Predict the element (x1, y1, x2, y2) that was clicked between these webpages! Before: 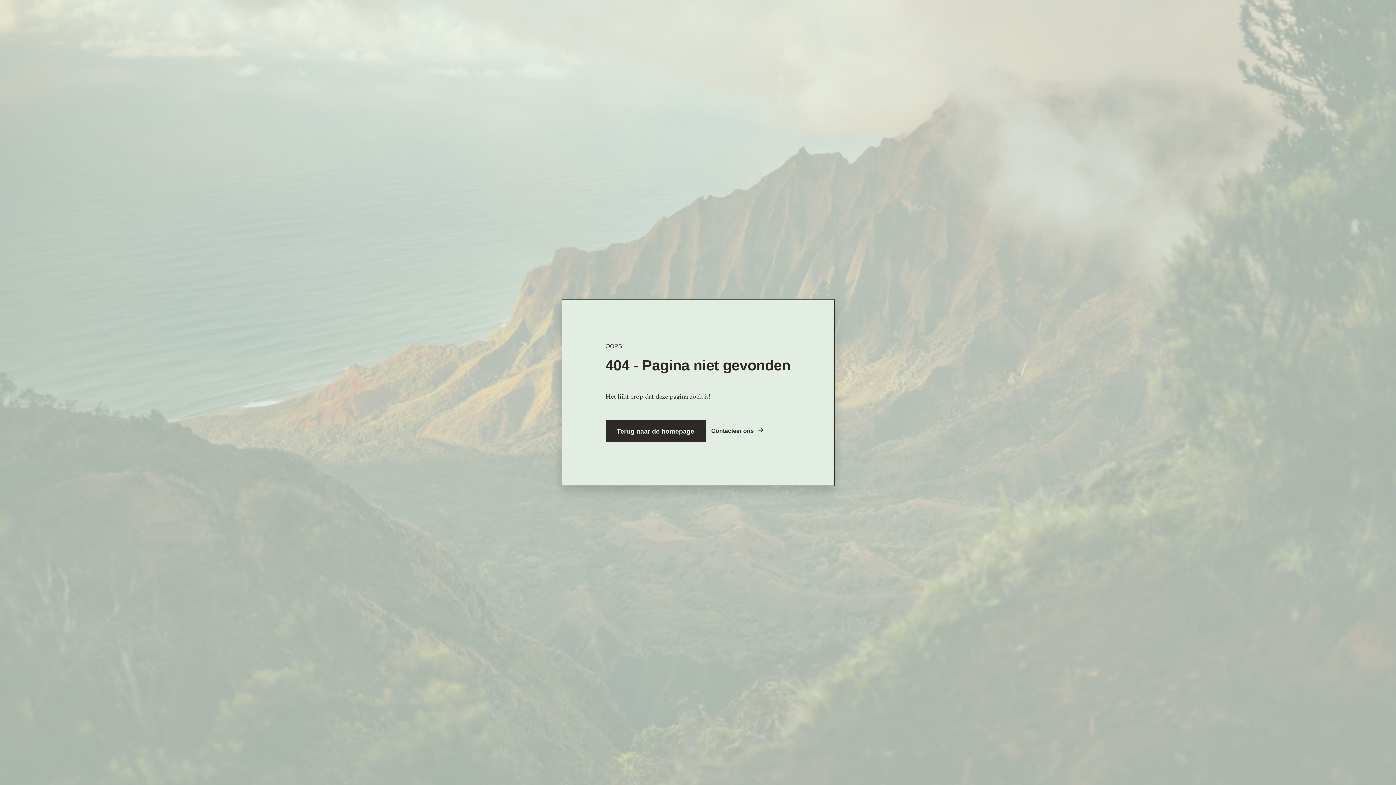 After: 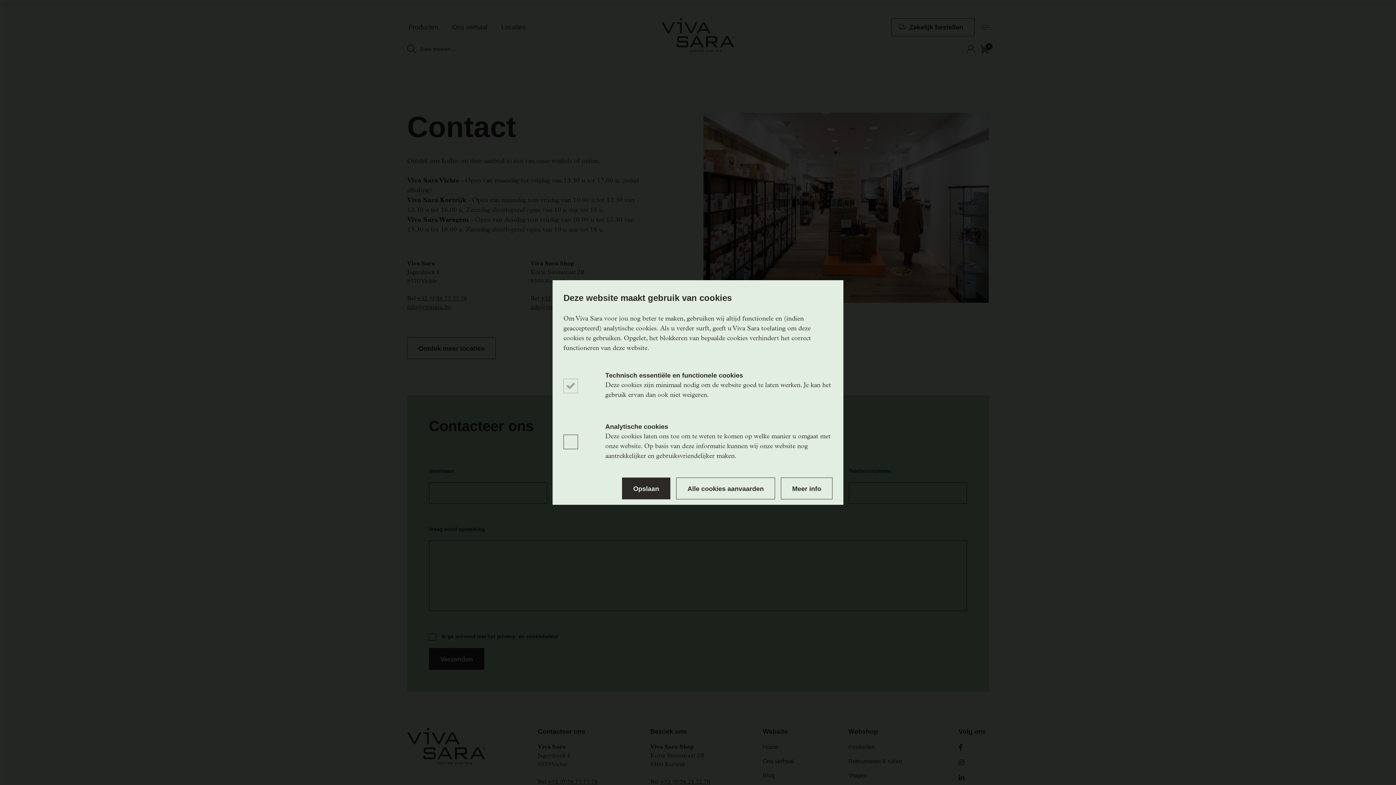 Action: bbox: (711, 426, 764, 435) label: Contacteer ons